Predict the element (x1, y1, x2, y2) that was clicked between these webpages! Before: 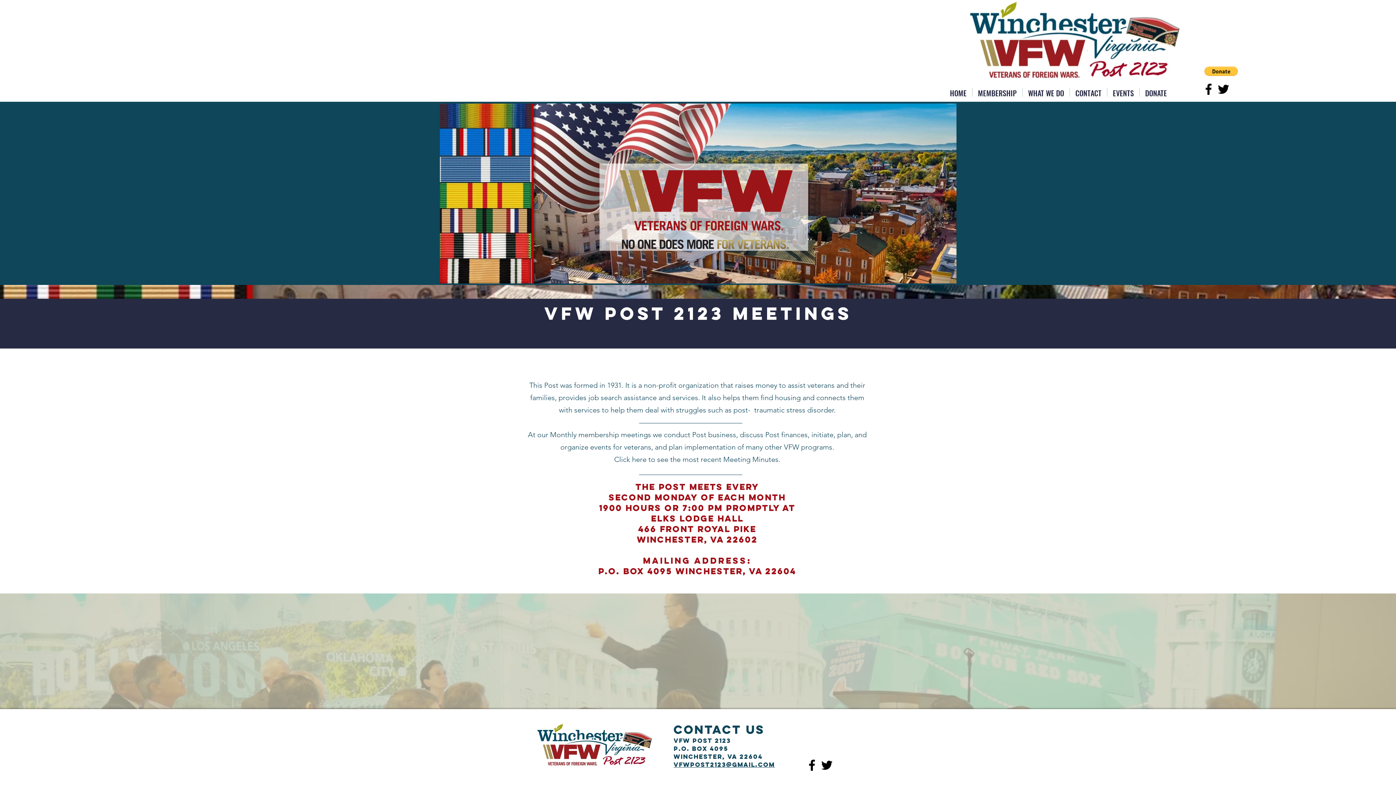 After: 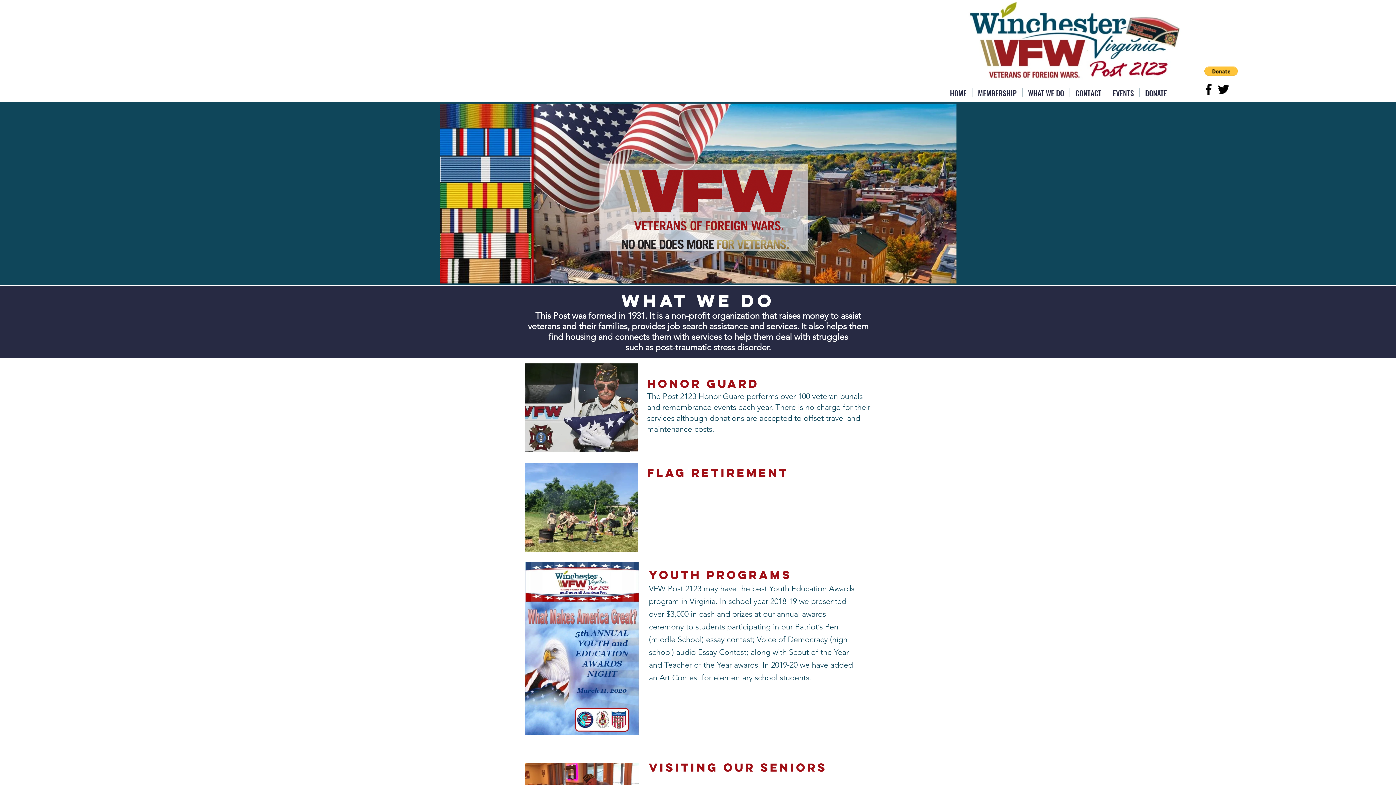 Action: label: WHAT WE DO bbox: (1022, 88, 1069, 96)